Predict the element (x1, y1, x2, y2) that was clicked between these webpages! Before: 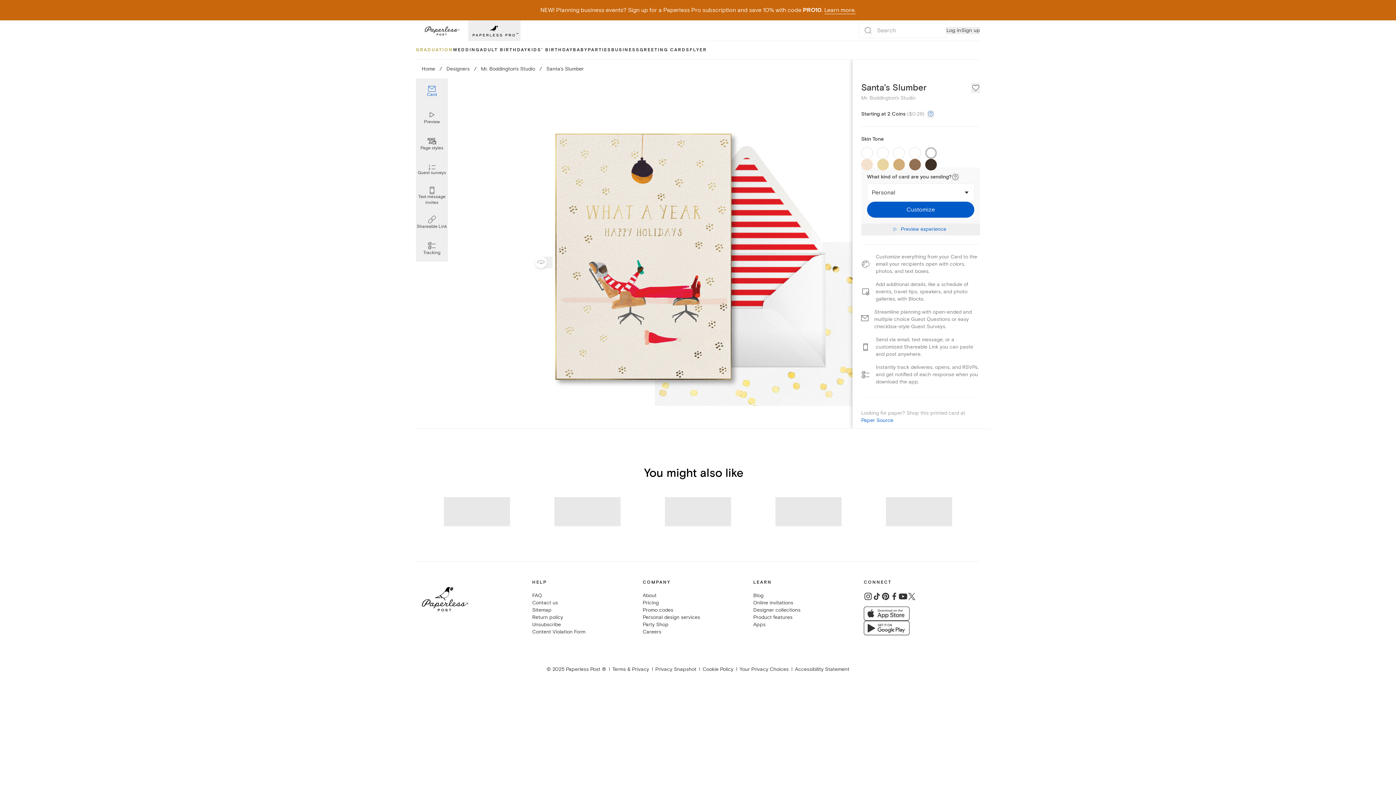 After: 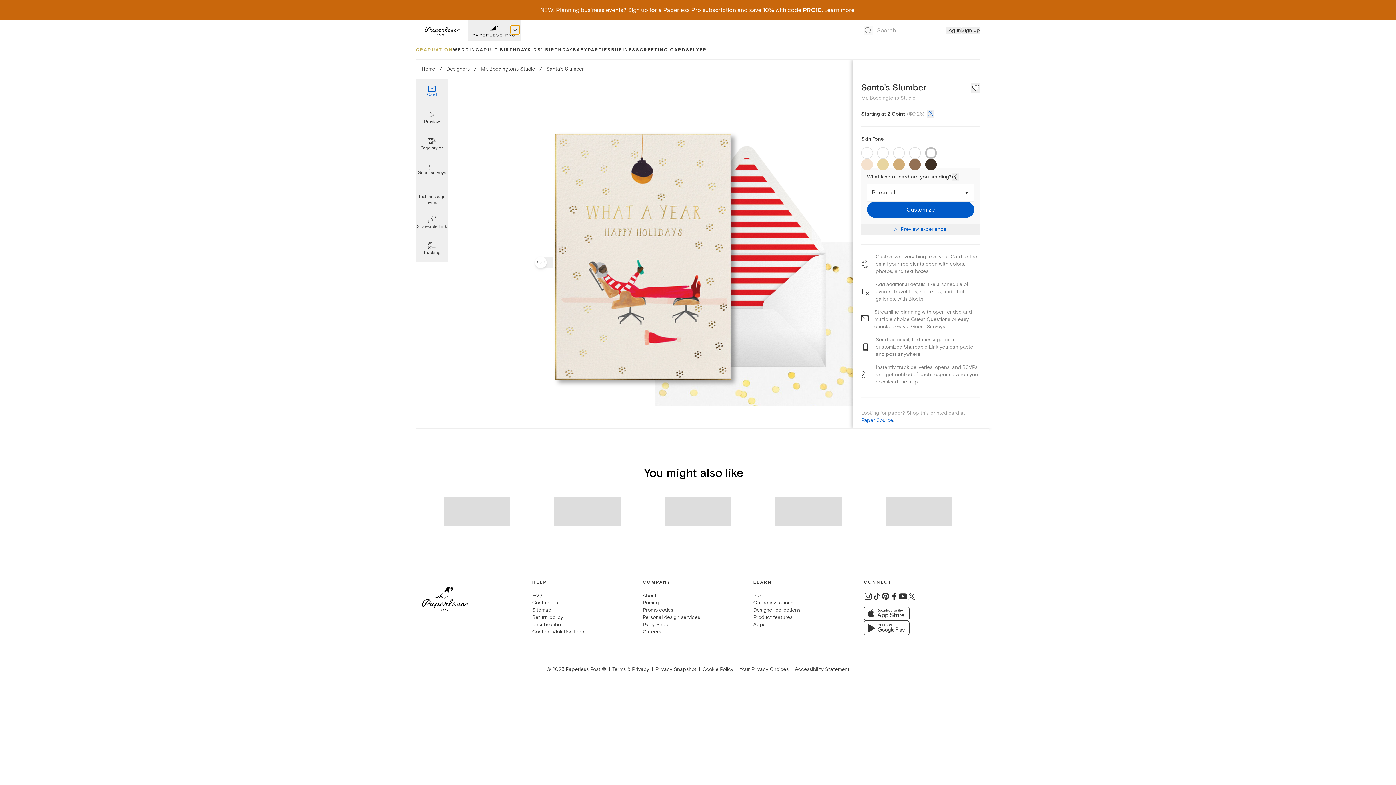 Action: label: show business navigation bbox: (519, 29, 519, 29)